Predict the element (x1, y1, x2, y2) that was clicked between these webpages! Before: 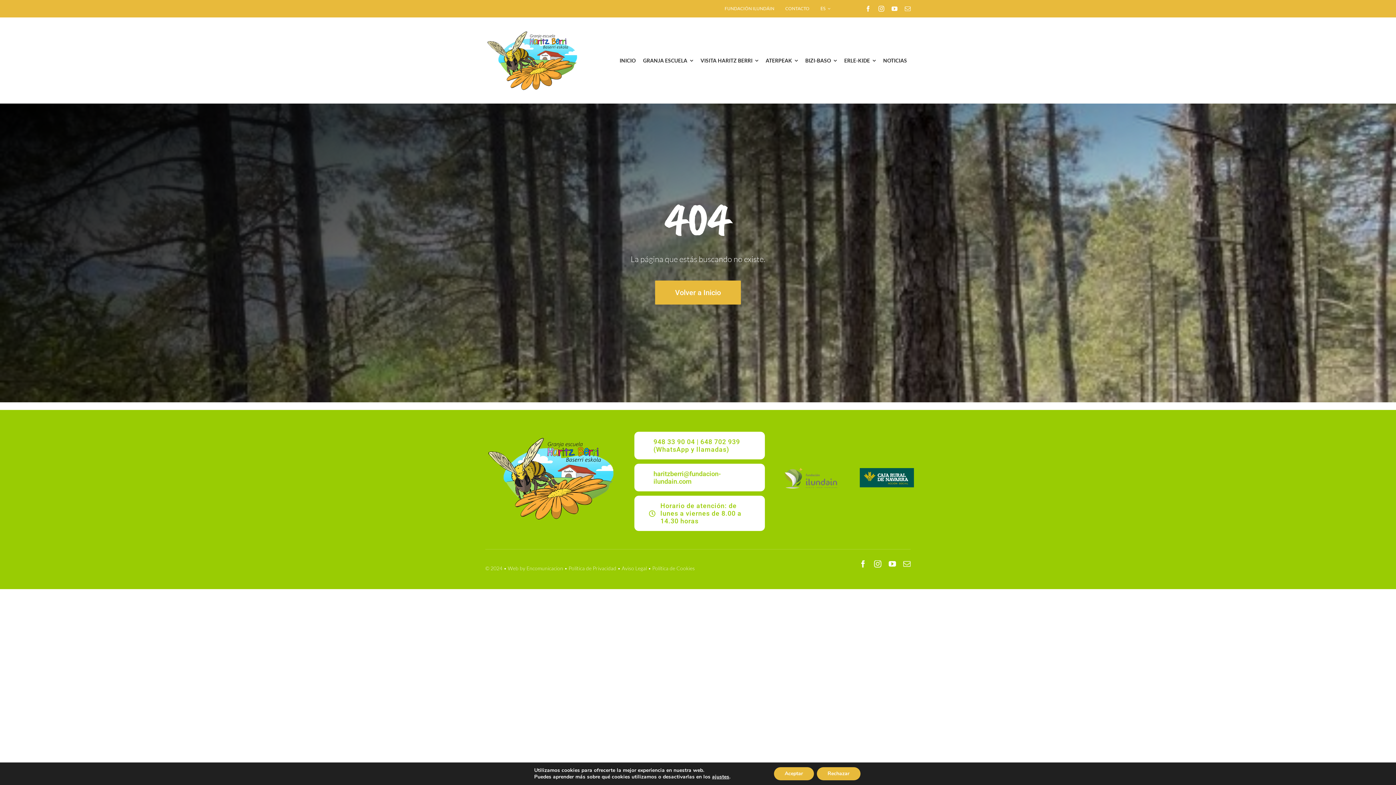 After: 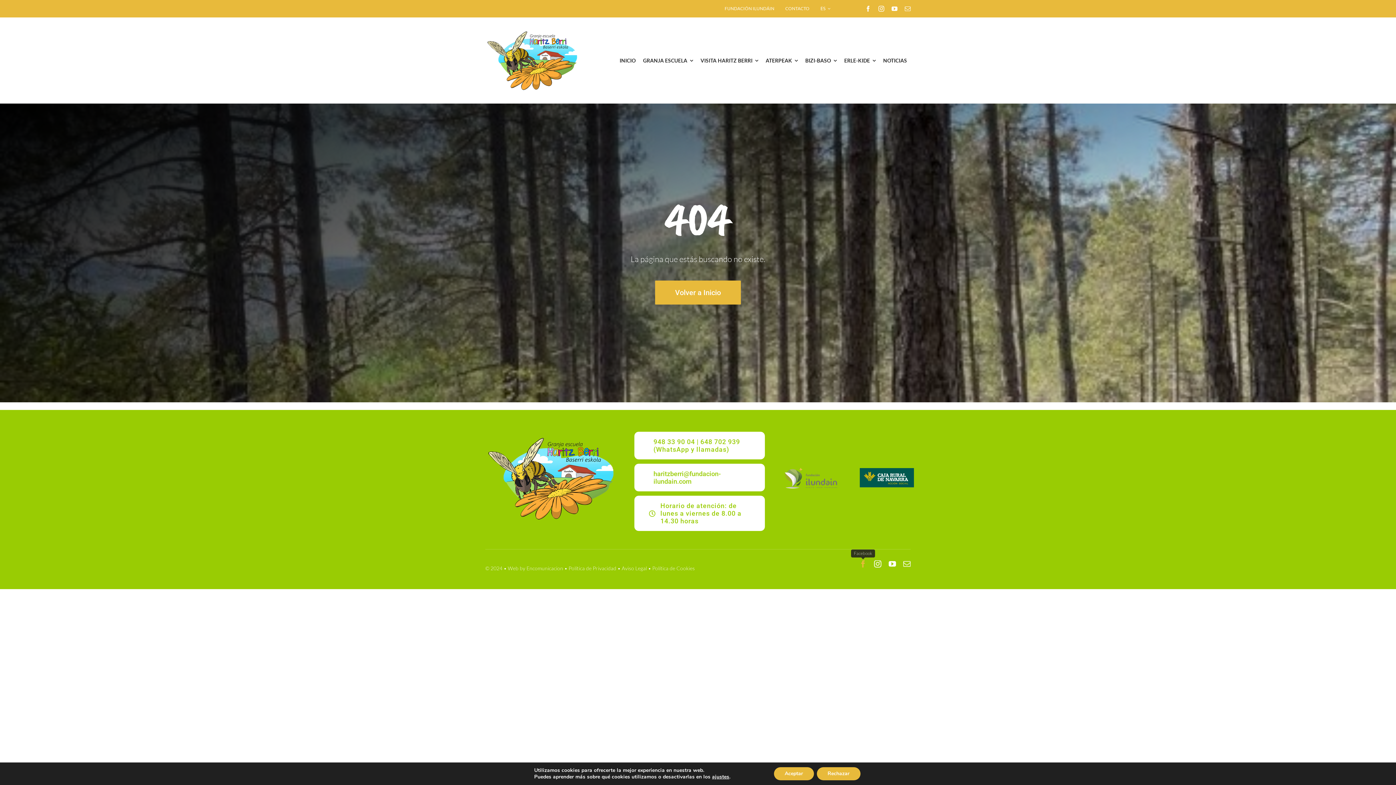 Action: bbox: (859, 560, 867, 568) label: facebook